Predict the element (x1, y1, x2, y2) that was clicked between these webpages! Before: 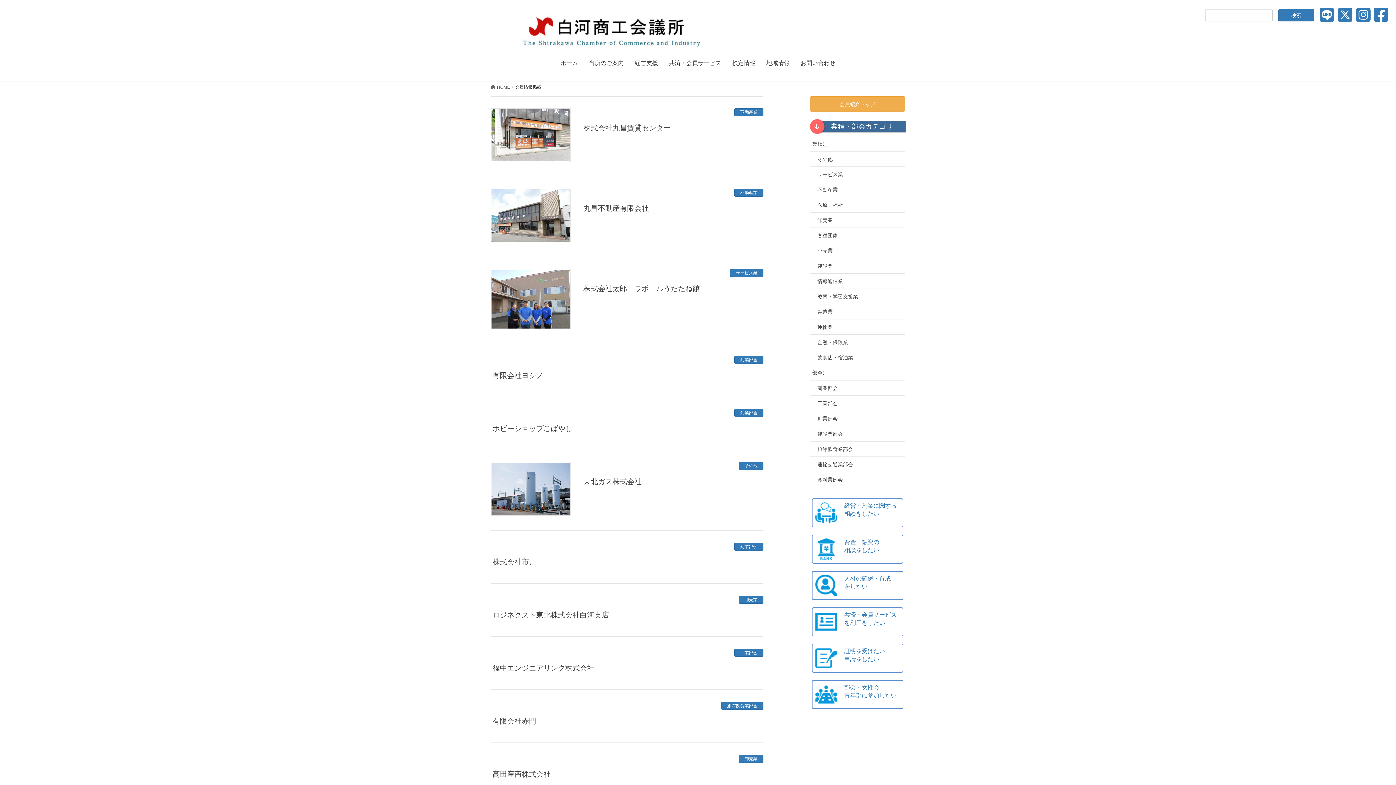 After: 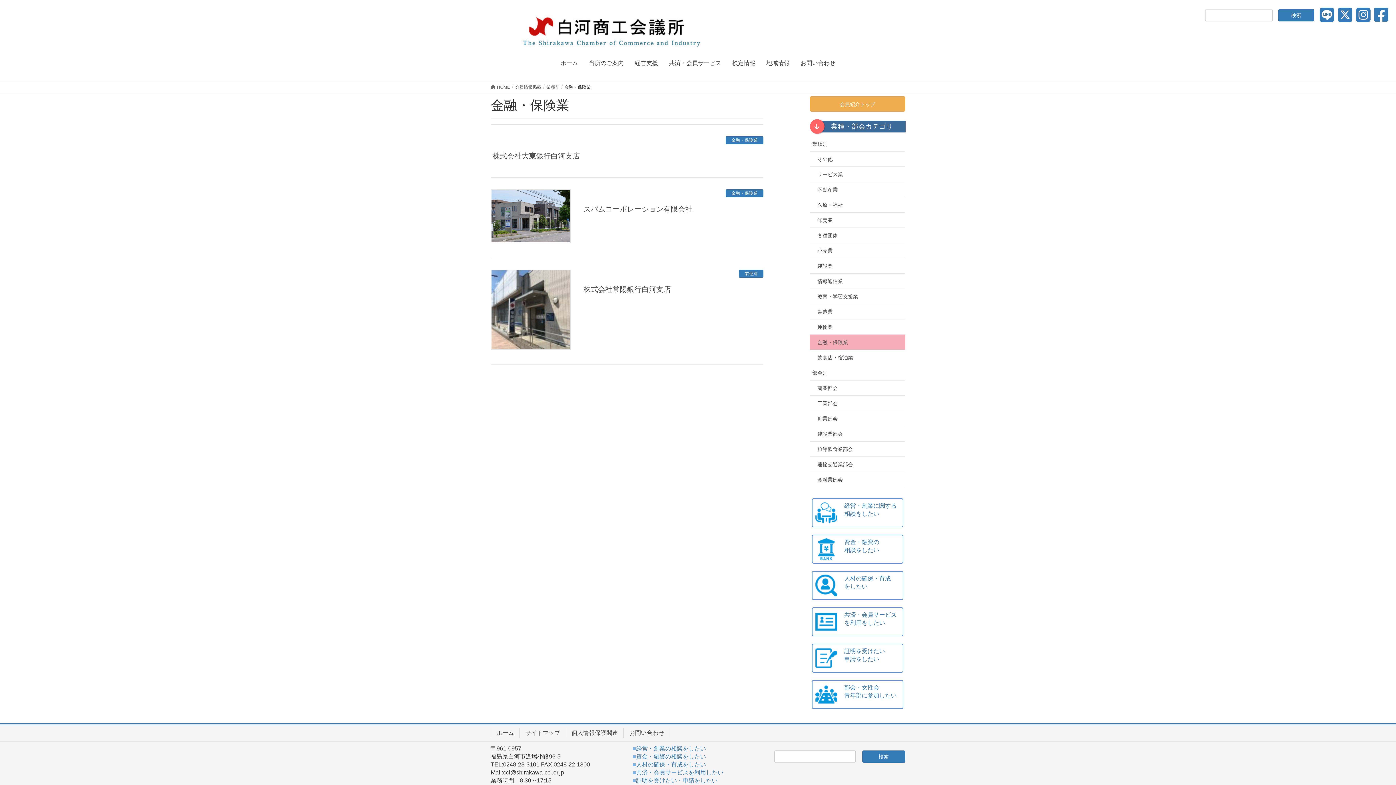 Action: bbox: (810, 334, 905, 350) label: 金融・保険業